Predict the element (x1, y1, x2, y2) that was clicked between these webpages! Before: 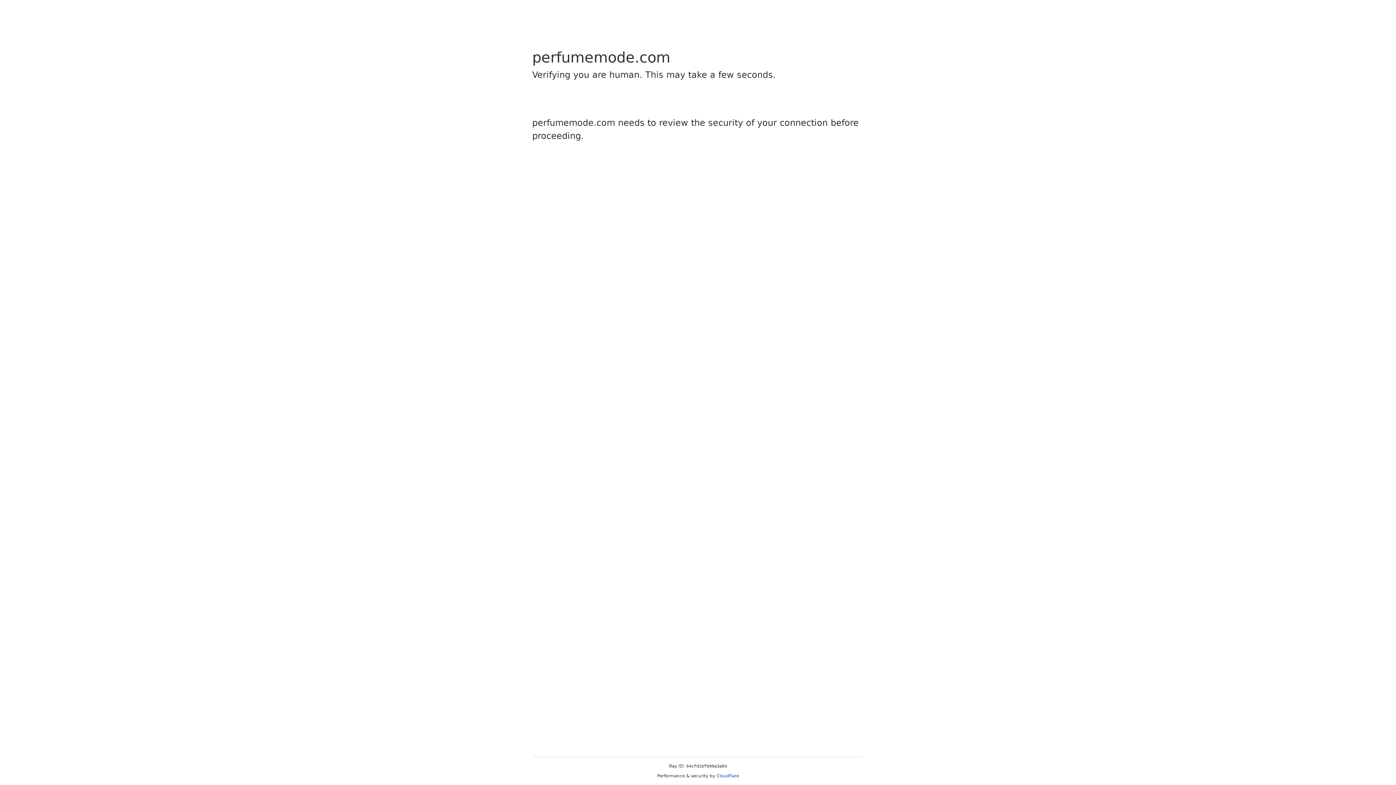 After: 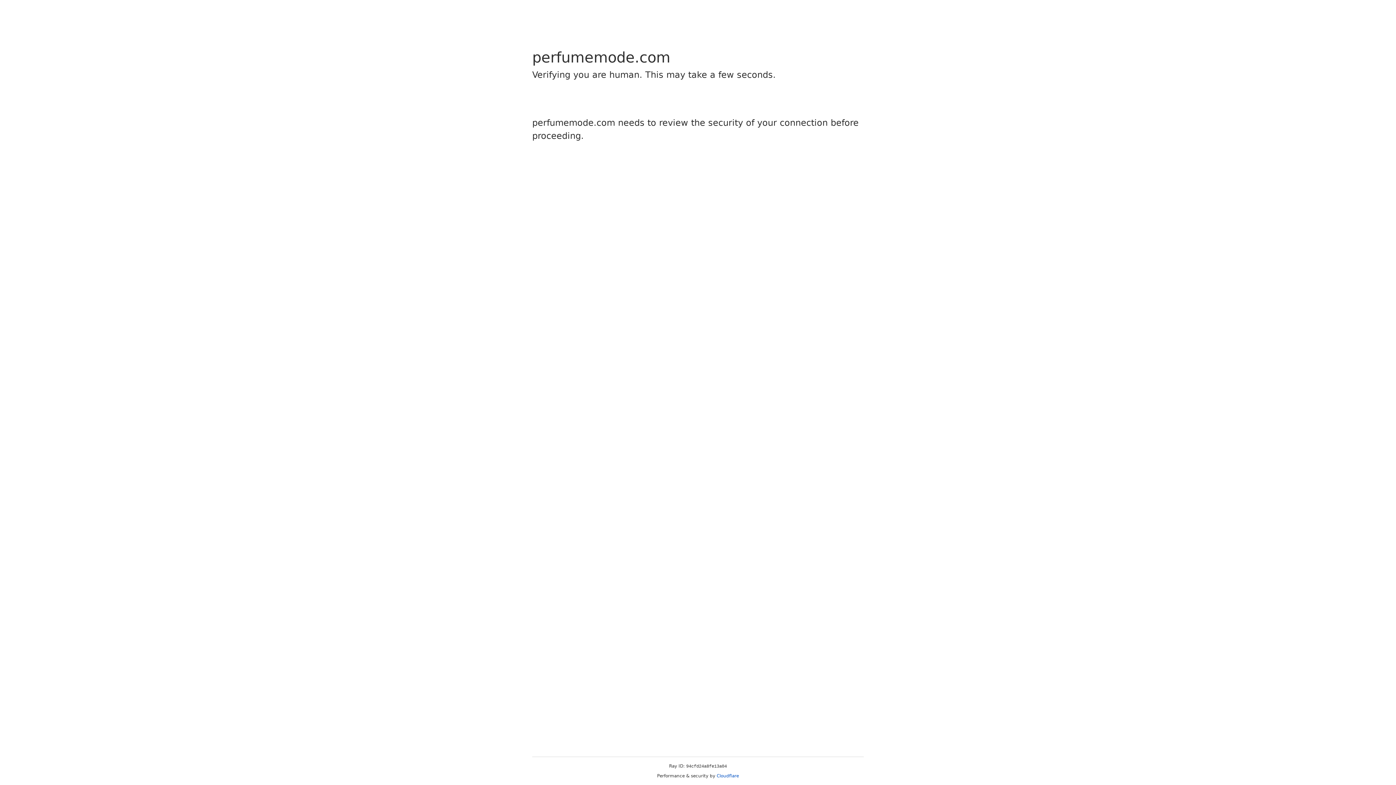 Action: bbox: (716, 773, 739, 778) label: Cloudflare